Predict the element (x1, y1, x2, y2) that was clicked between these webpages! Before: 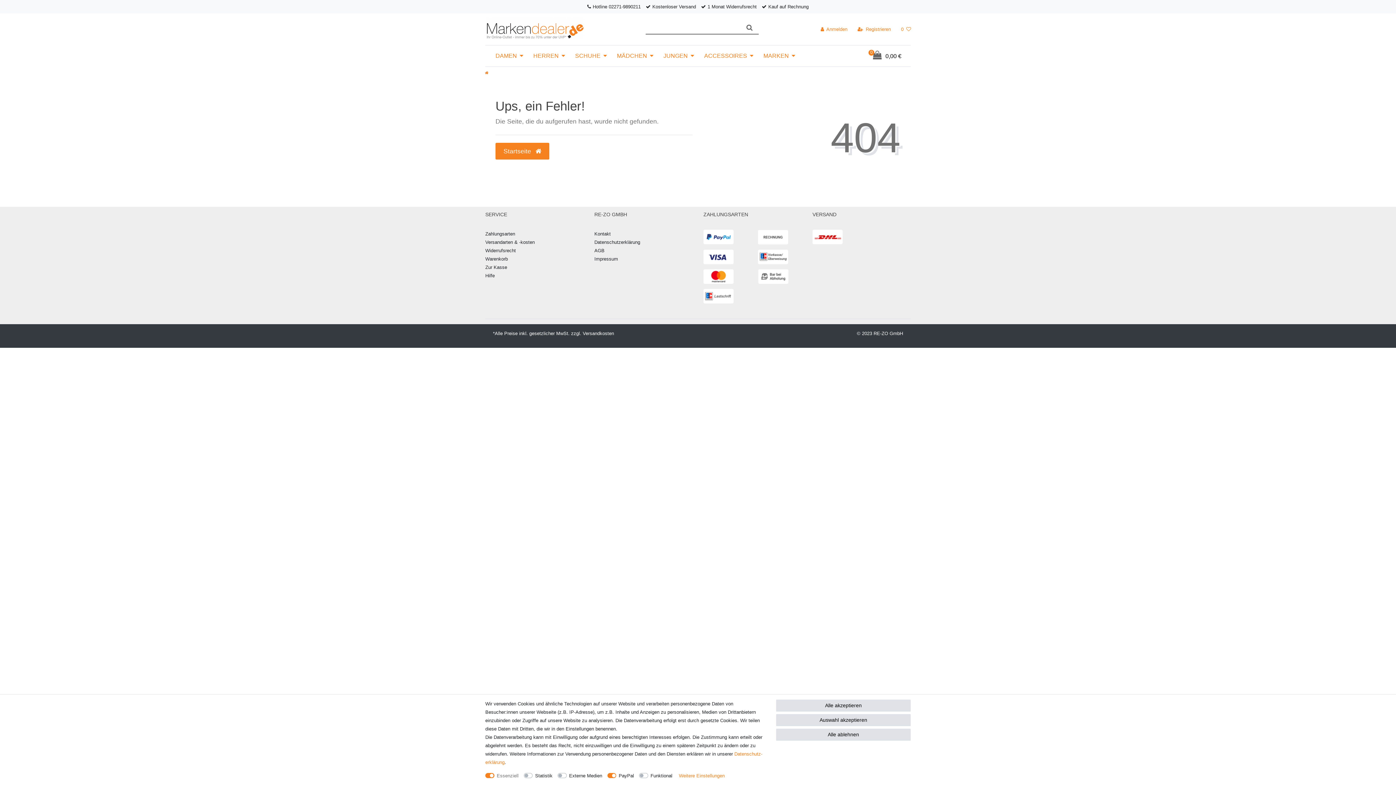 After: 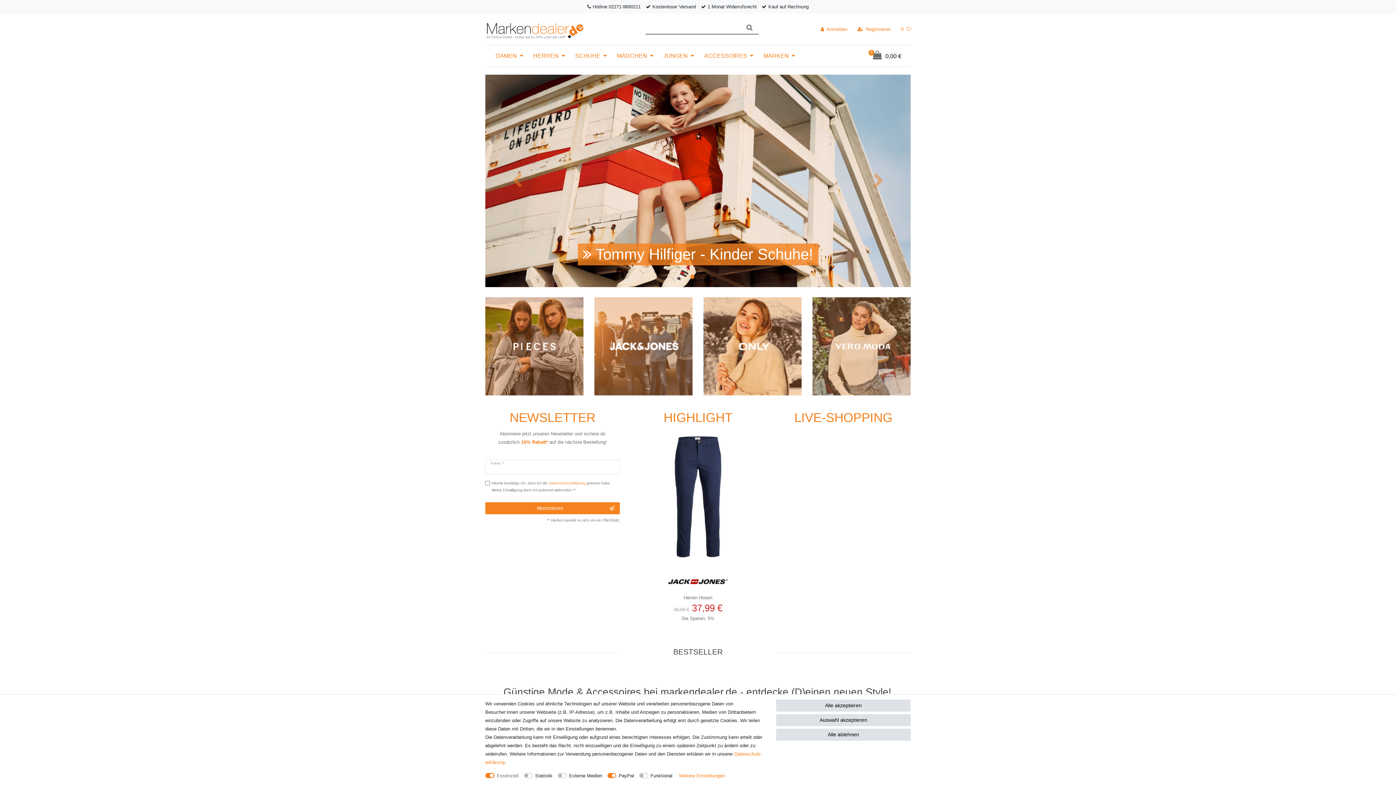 Action: bbox: (485, 25, 583, 30)